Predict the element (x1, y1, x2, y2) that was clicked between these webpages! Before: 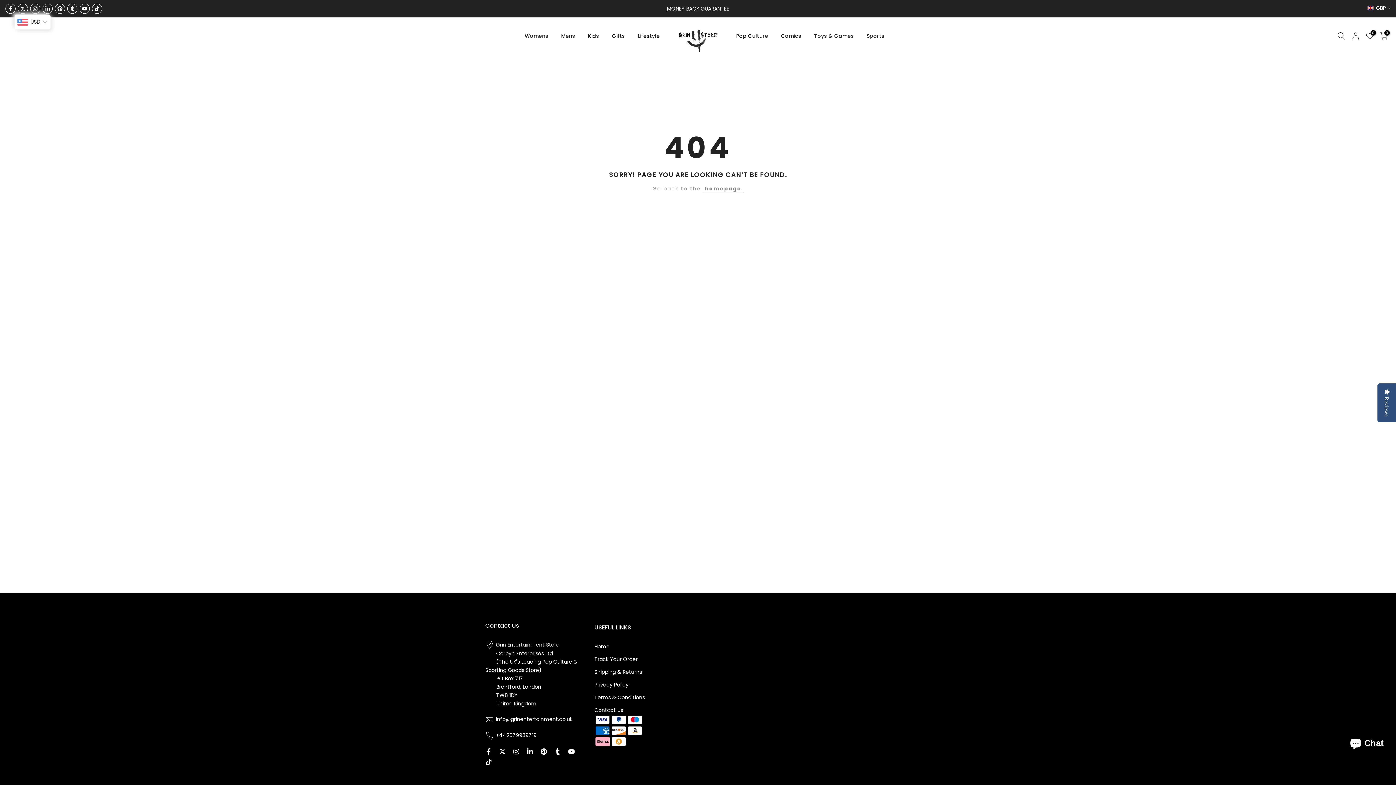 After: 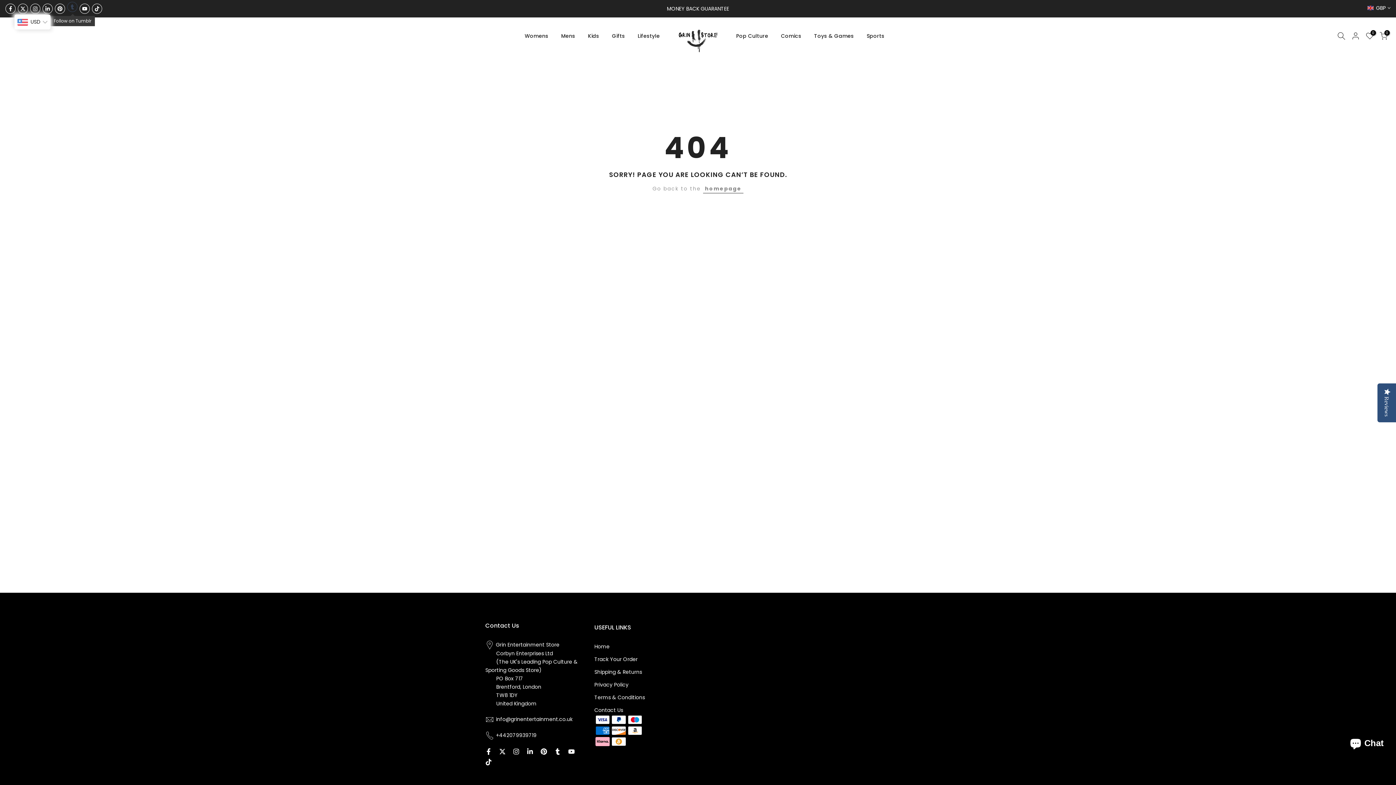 Action: bbox: (67, 3, 77, 13)